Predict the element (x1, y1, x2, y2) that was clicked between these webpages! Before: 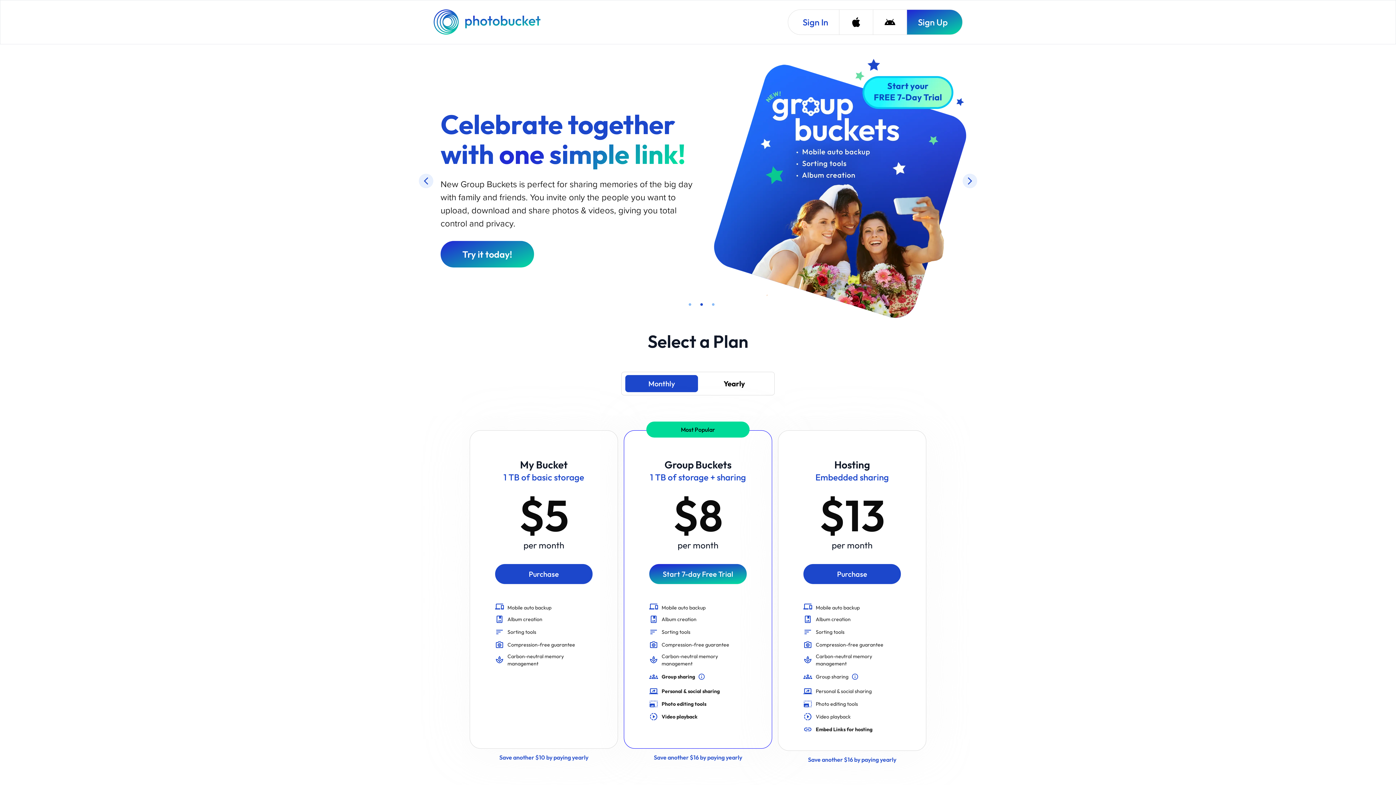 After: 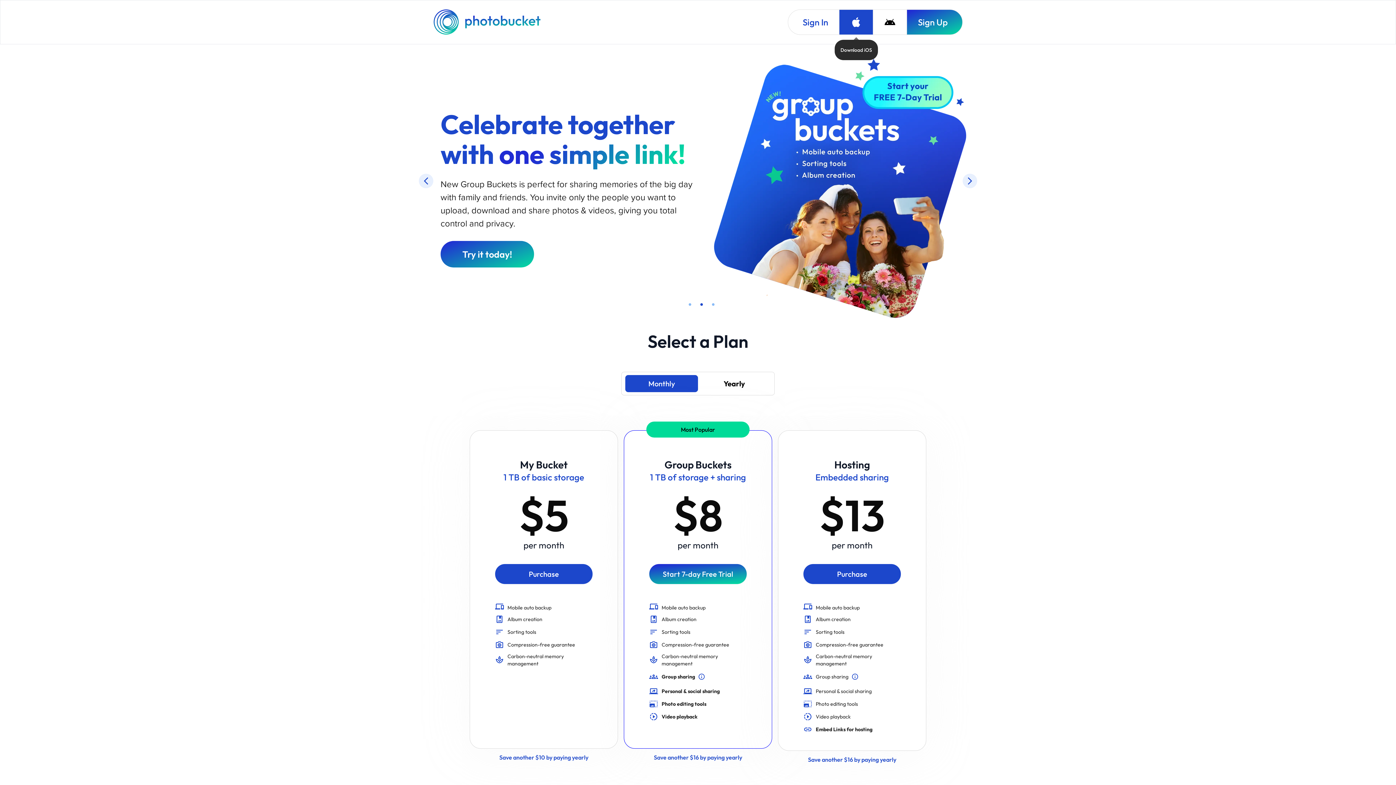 Action: bbox: (839, 9, 873, 34) label: Download iOS